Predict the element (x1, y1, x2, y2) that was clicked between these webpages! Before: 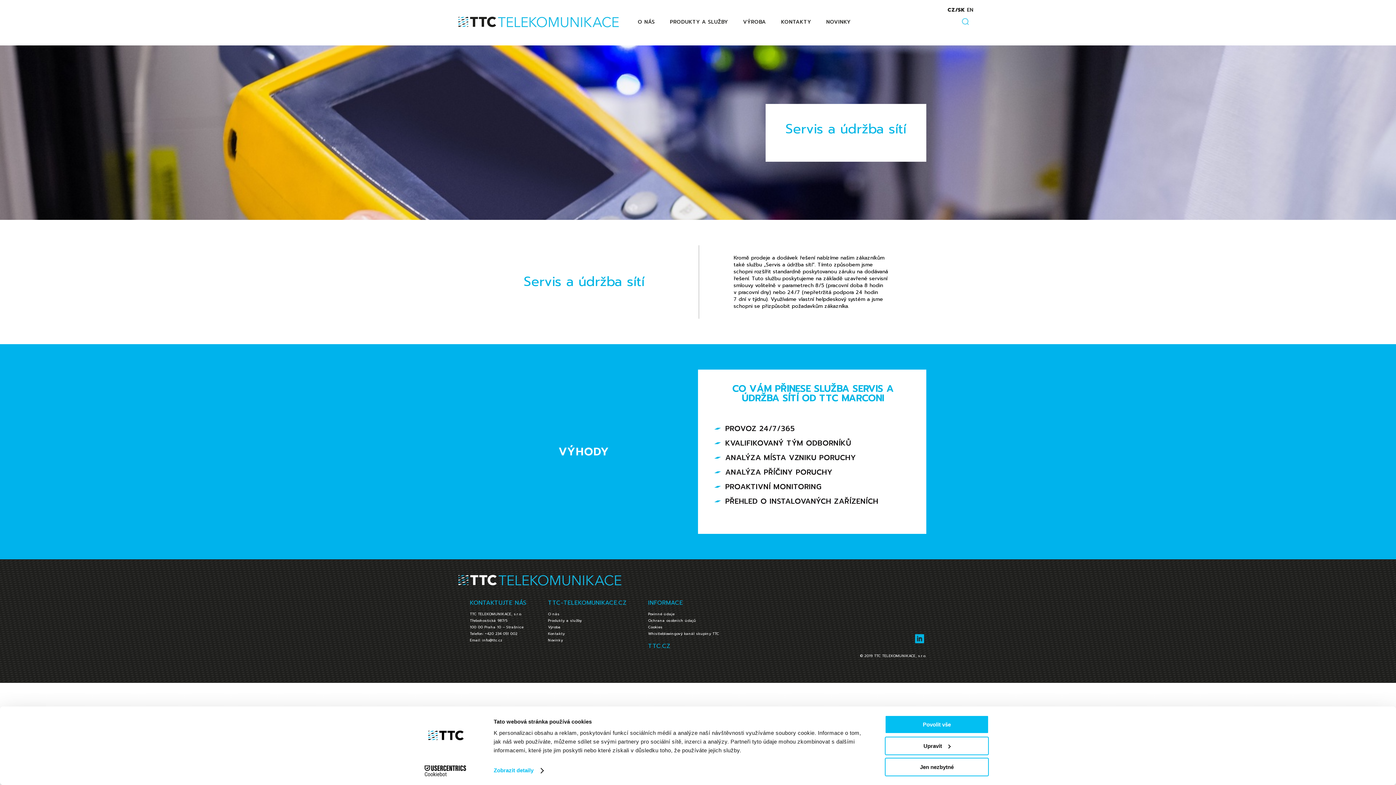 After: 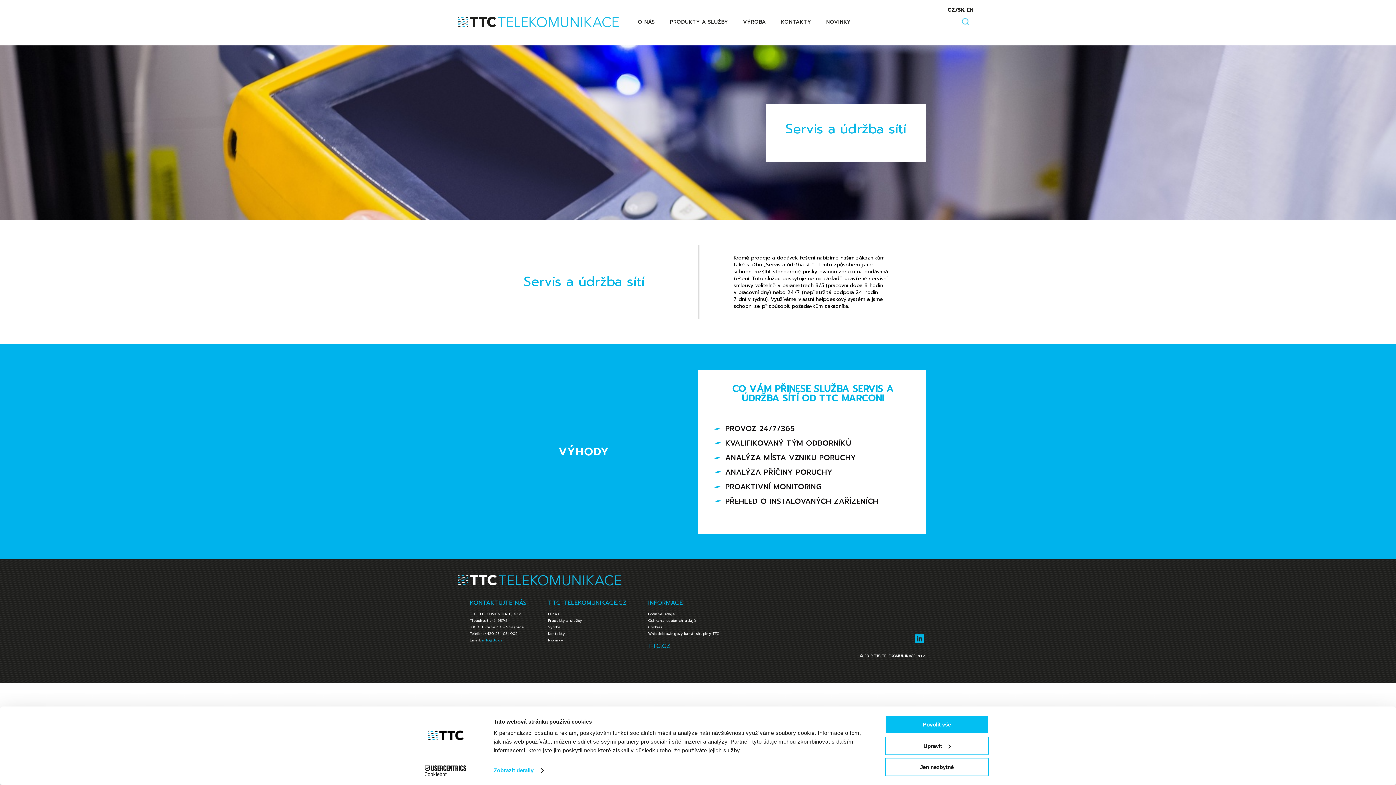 Action: bbox: (482, 637, 502, 643) label: info@ttc.cz